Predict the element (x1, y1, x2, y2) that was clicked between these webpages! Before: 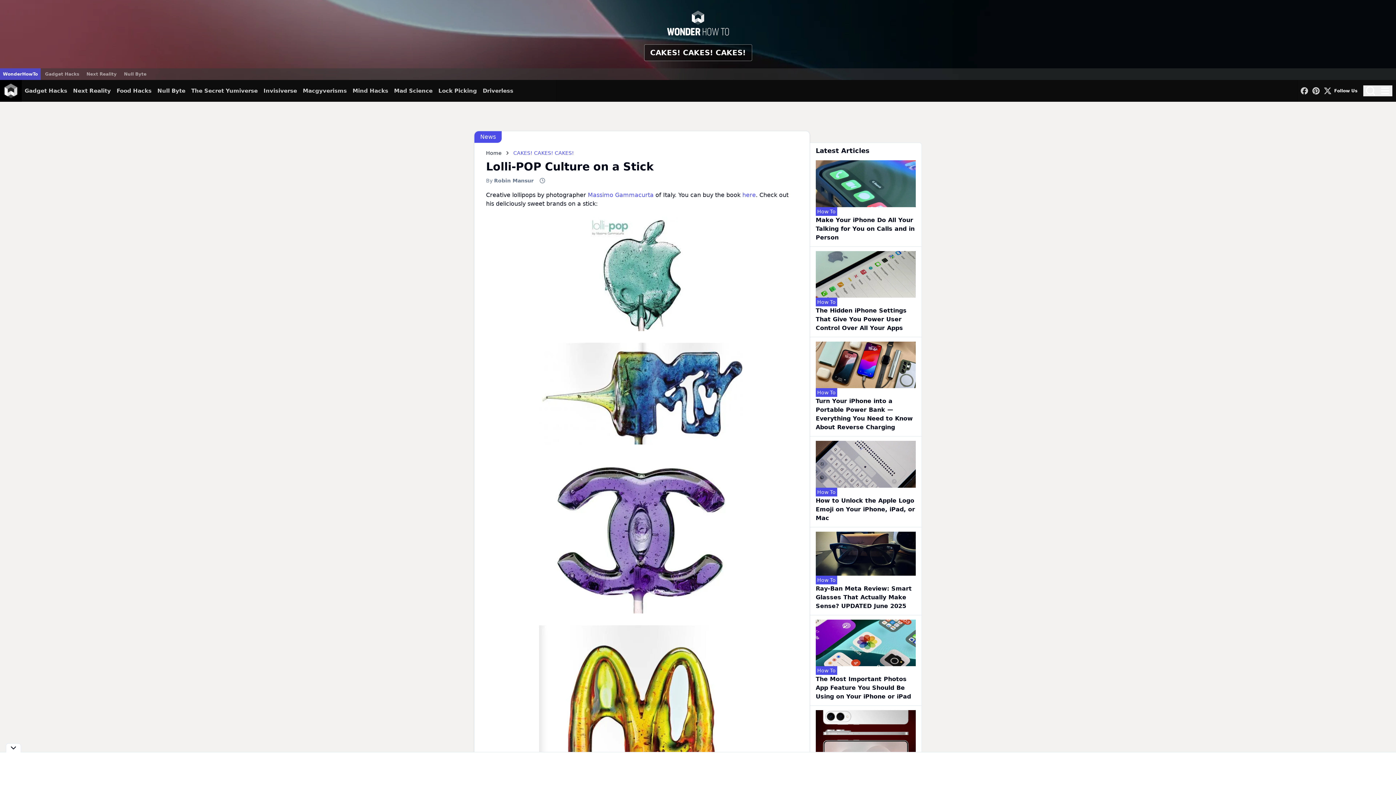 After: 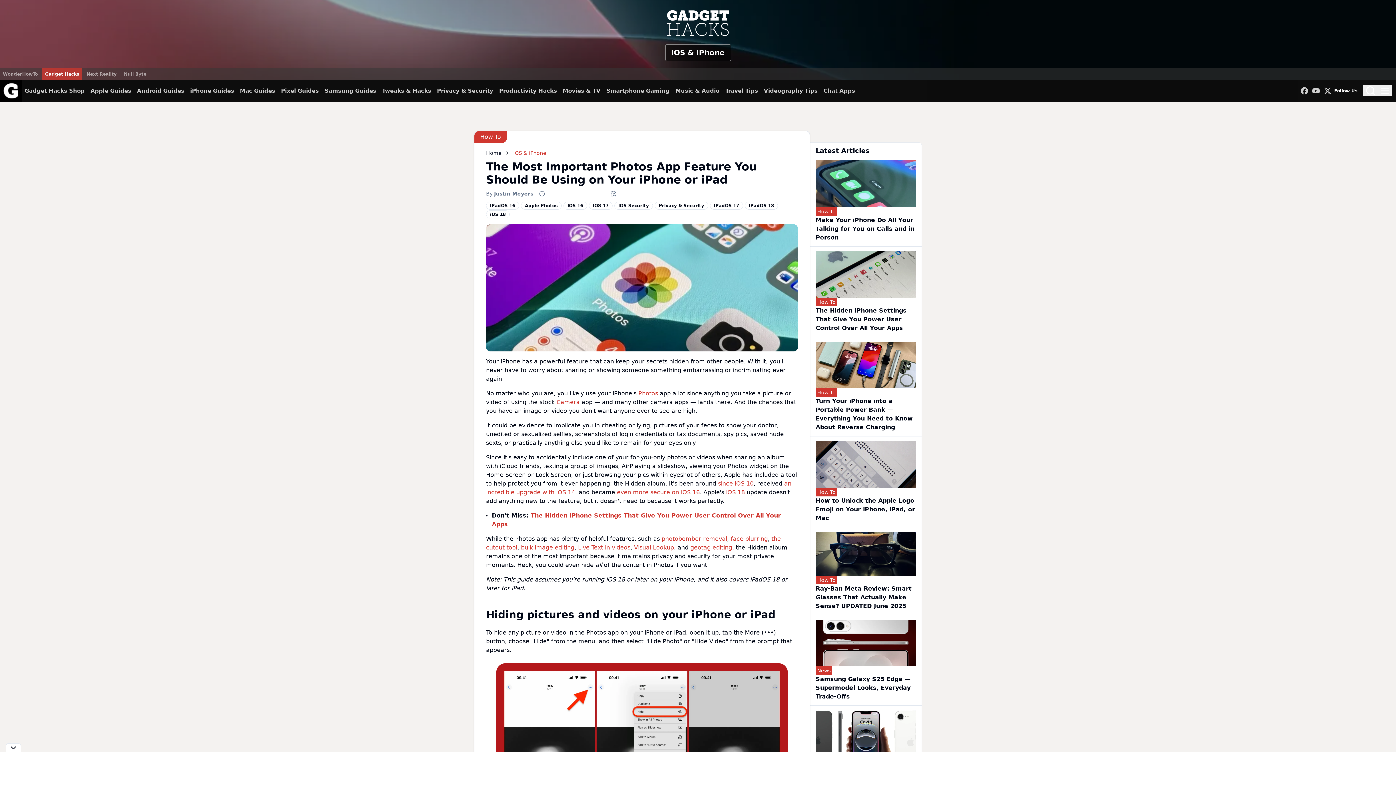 Action: label: The Most Important Photos App Feature You Should Be Using on Your iPhone or iPad bbox: (815, 675, 911, 700)